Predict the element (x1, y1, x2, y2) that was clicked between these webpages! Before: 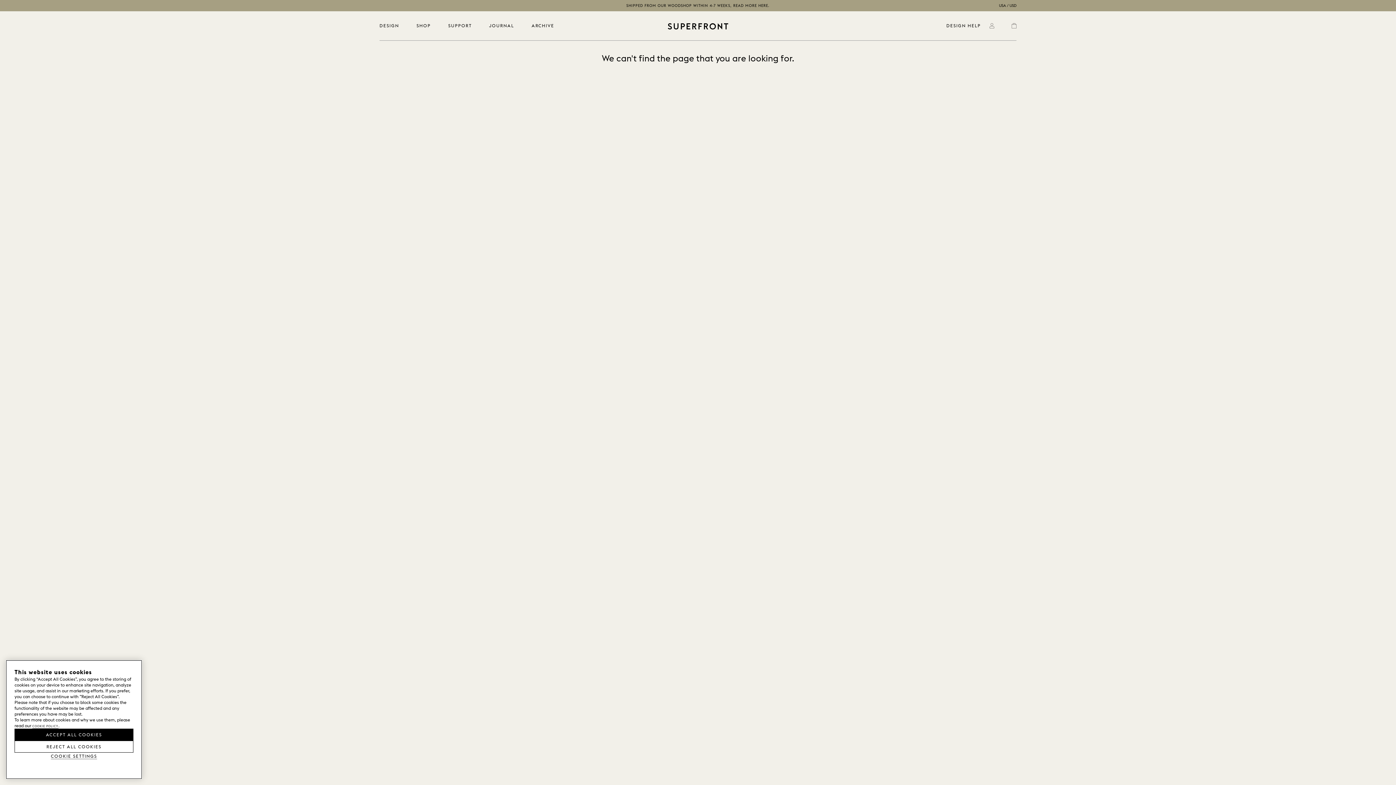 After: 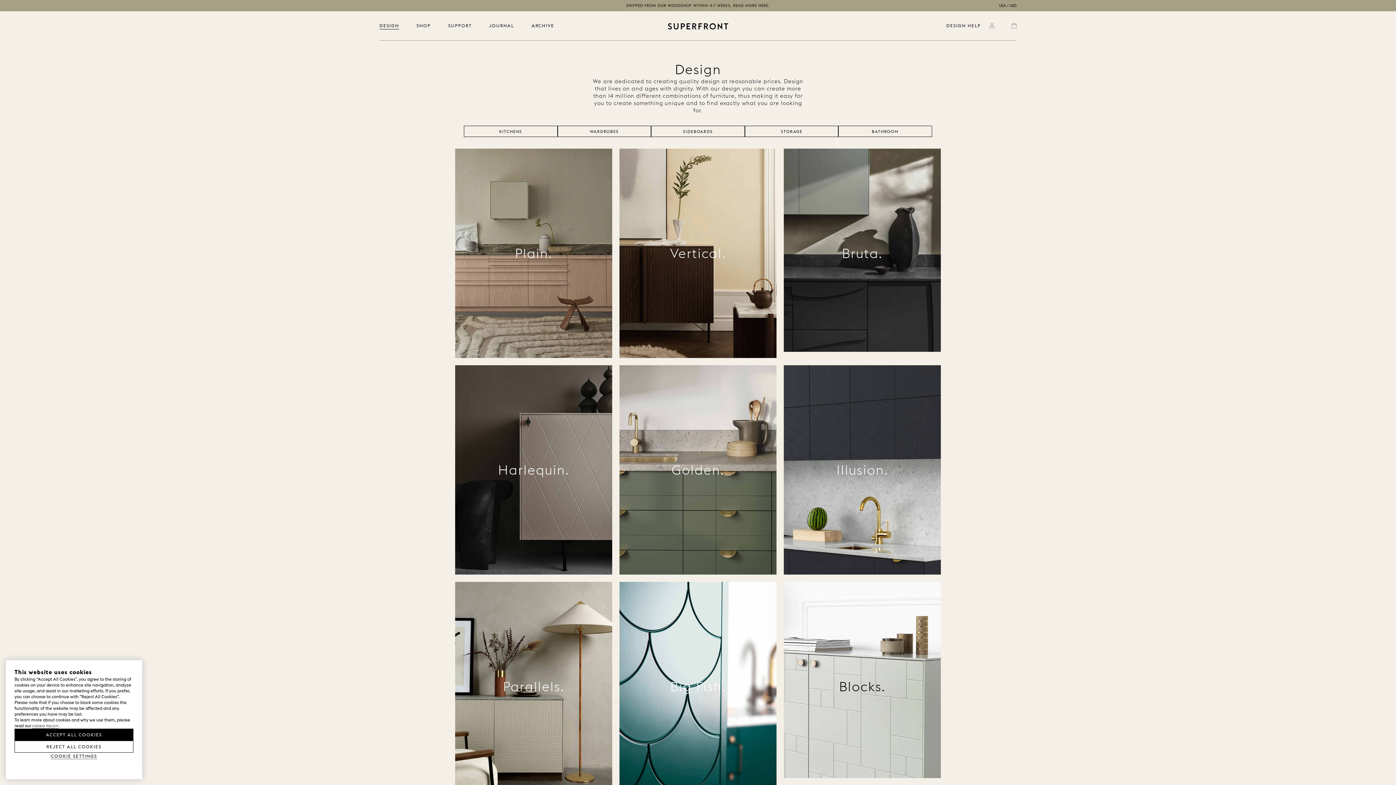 Action: bbox: (379, 22, 399, 28) label: DESIGN